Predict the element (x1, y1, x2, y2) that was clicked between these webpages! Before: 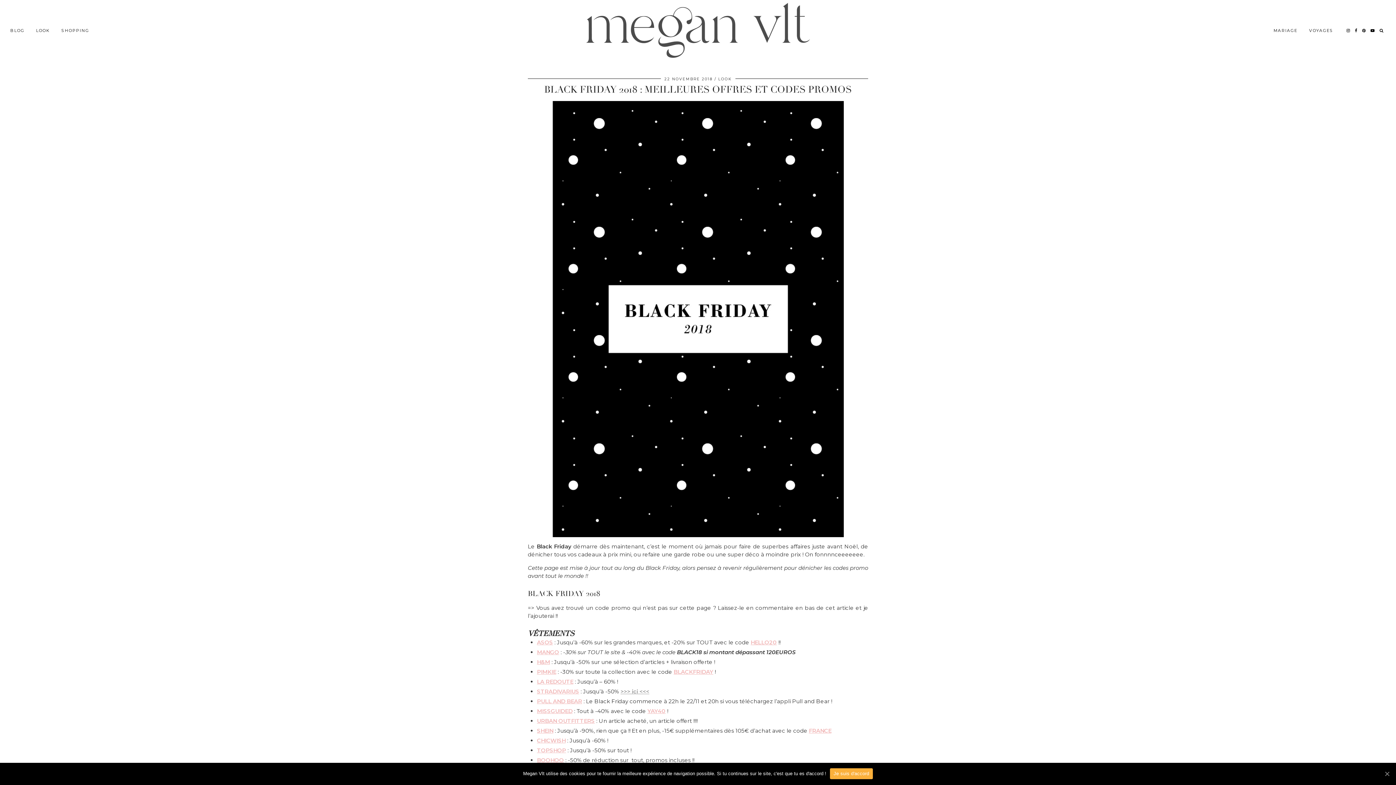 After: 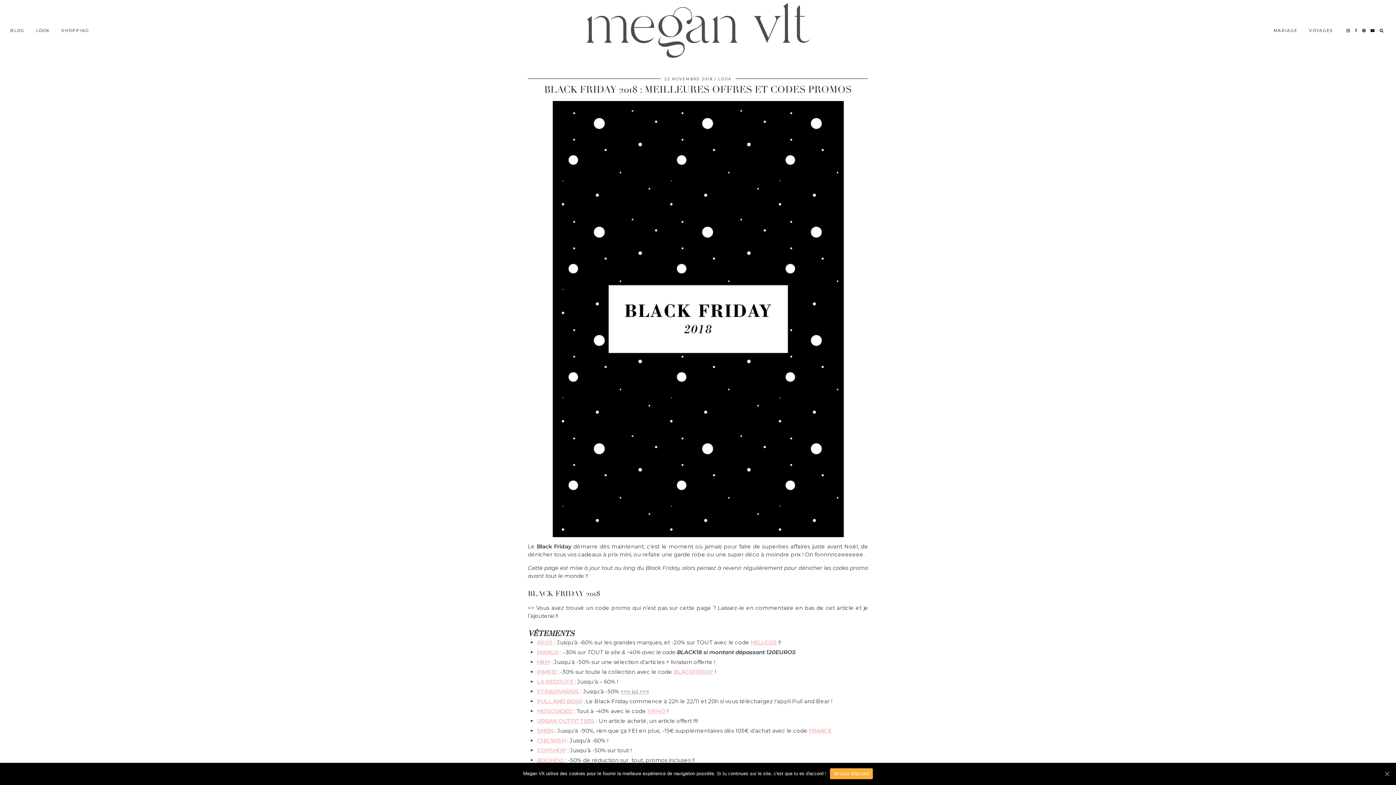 Action: bbox: (1355, 23, 1358, 37) label: facebook